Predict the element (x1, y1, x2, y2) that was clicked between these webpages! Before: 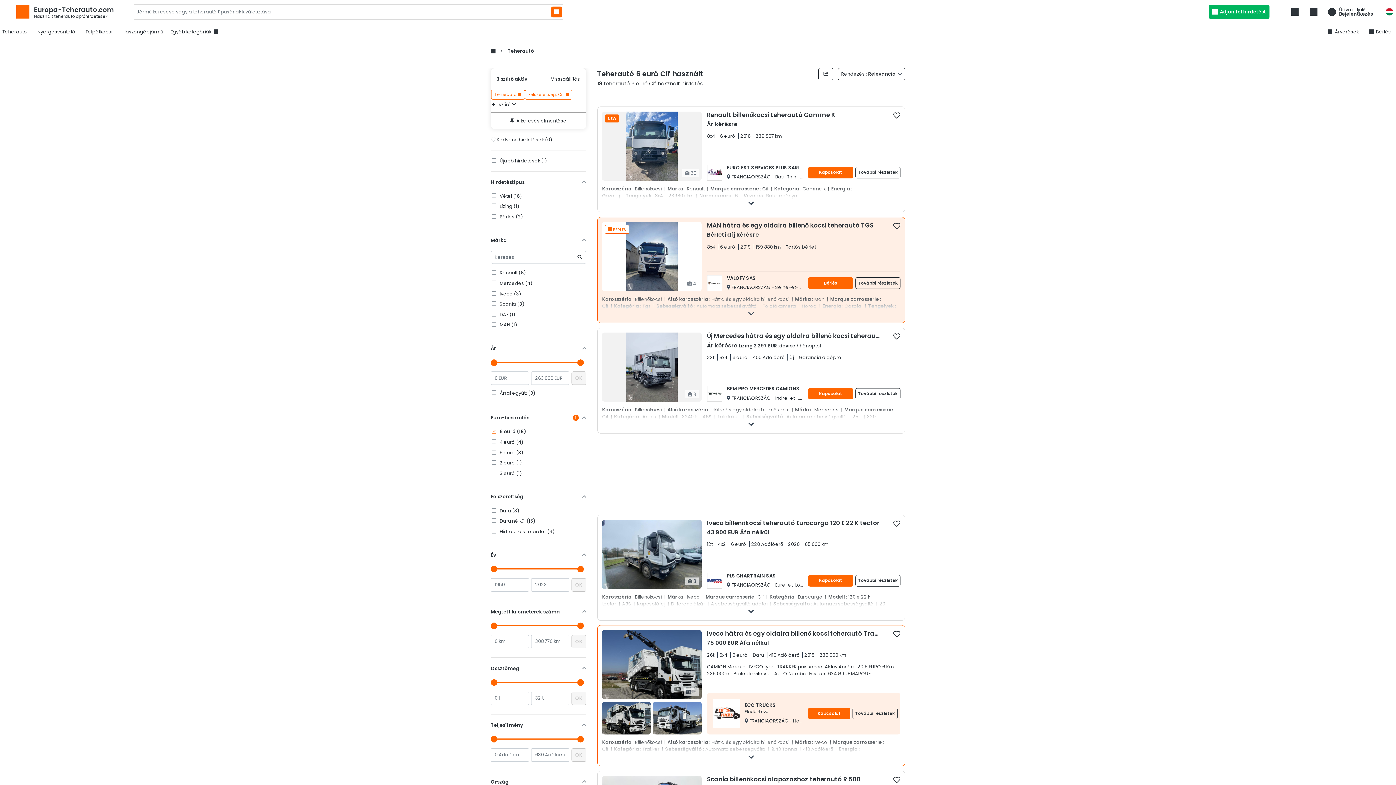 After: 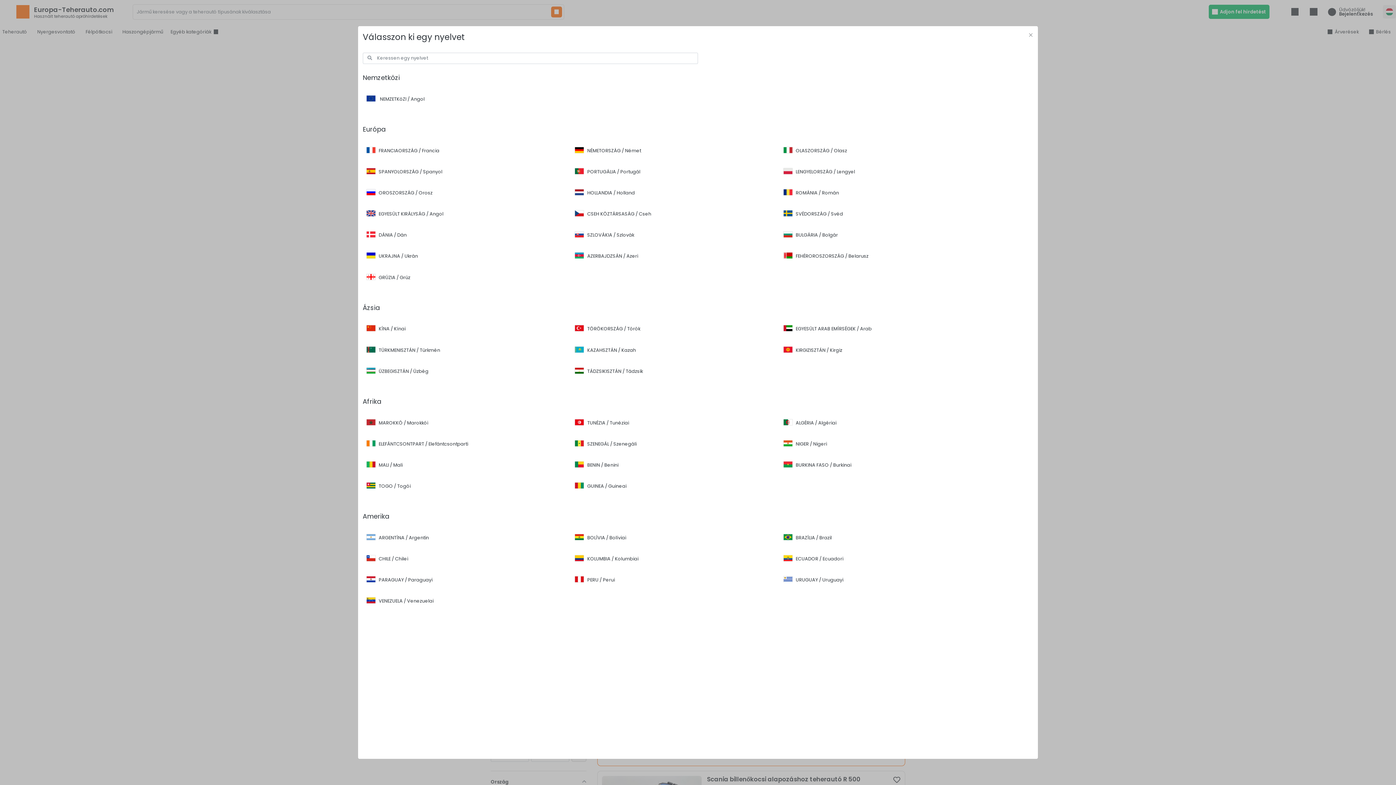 Action: bbox: (1383, 5, 1396, 18)